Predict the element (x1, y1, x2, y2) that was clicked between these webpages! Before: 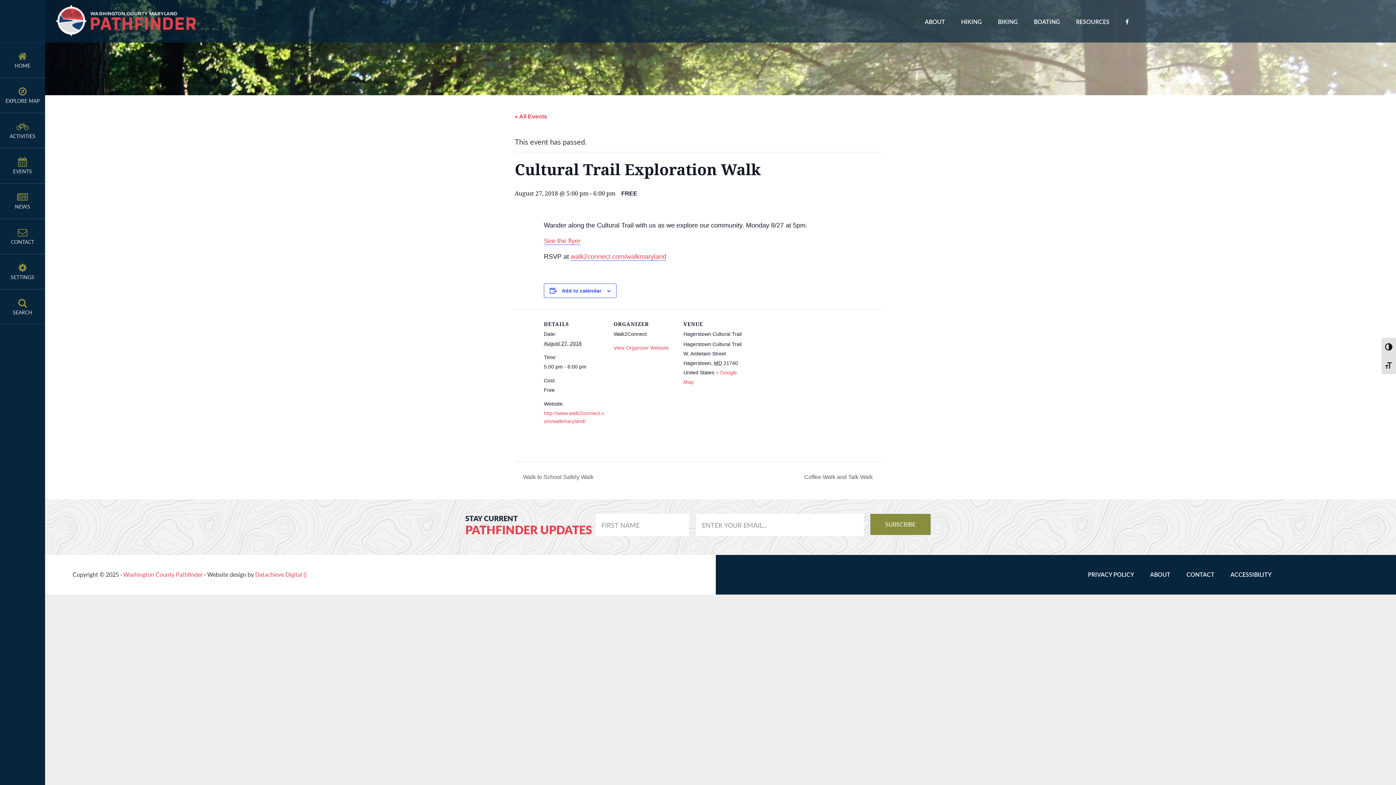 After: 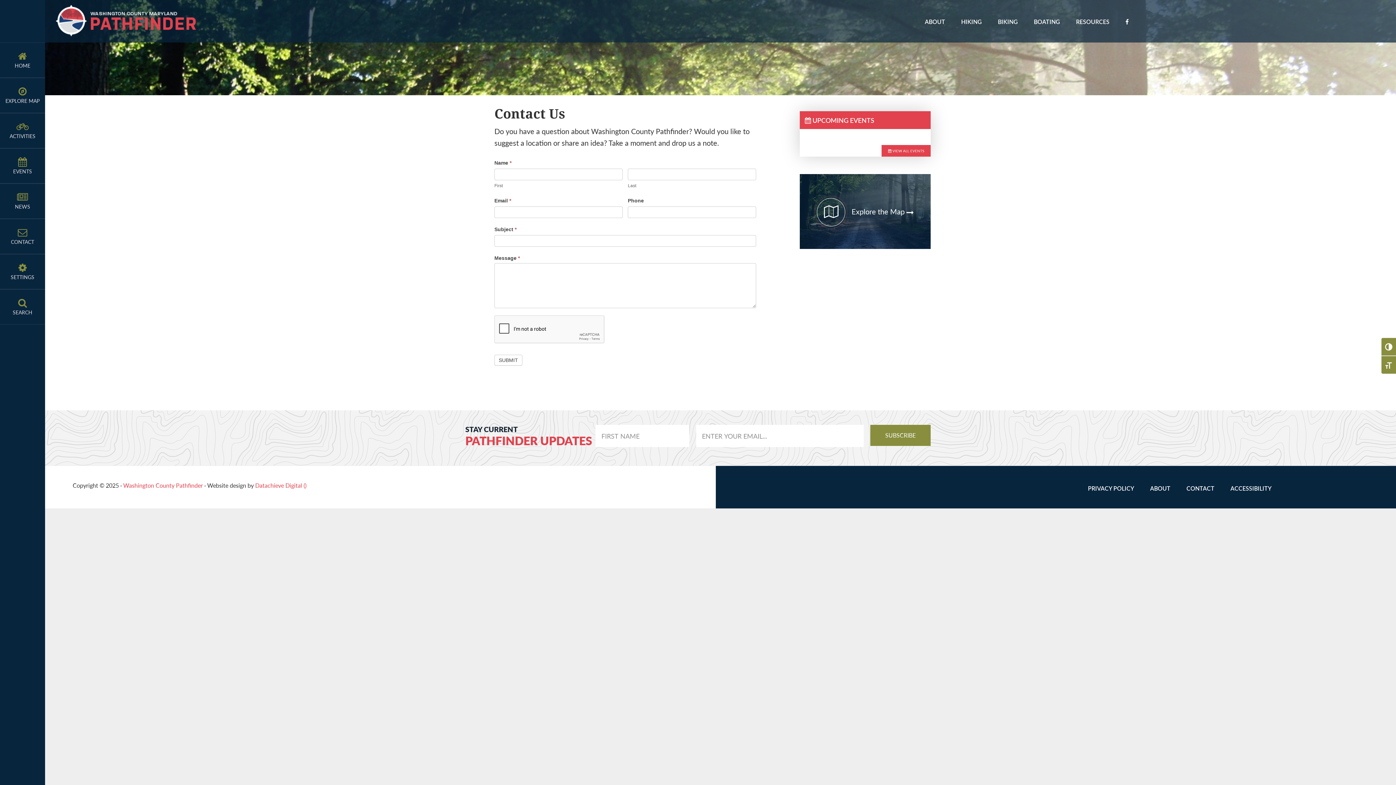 Action: bbox: (1179, 571, 1222, 586) label: CONTACT